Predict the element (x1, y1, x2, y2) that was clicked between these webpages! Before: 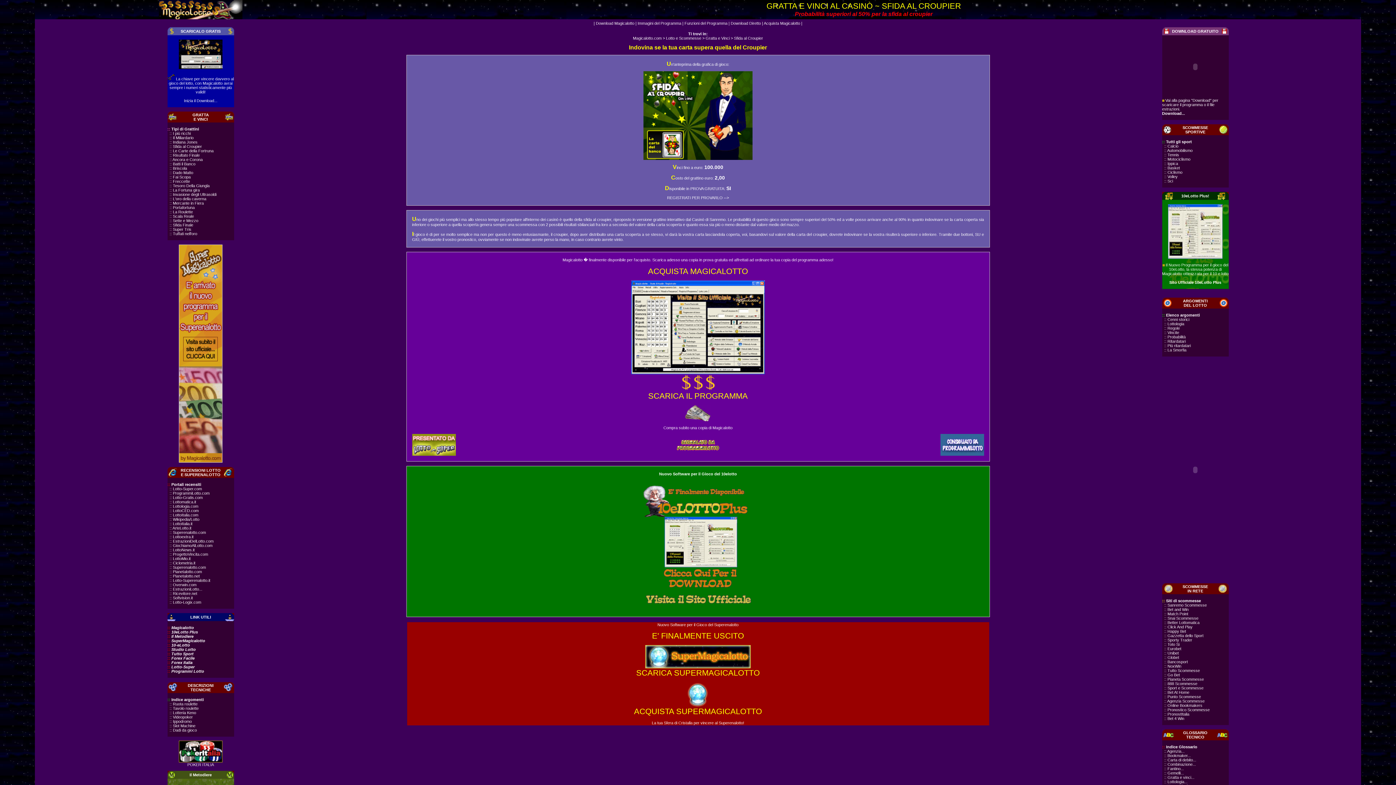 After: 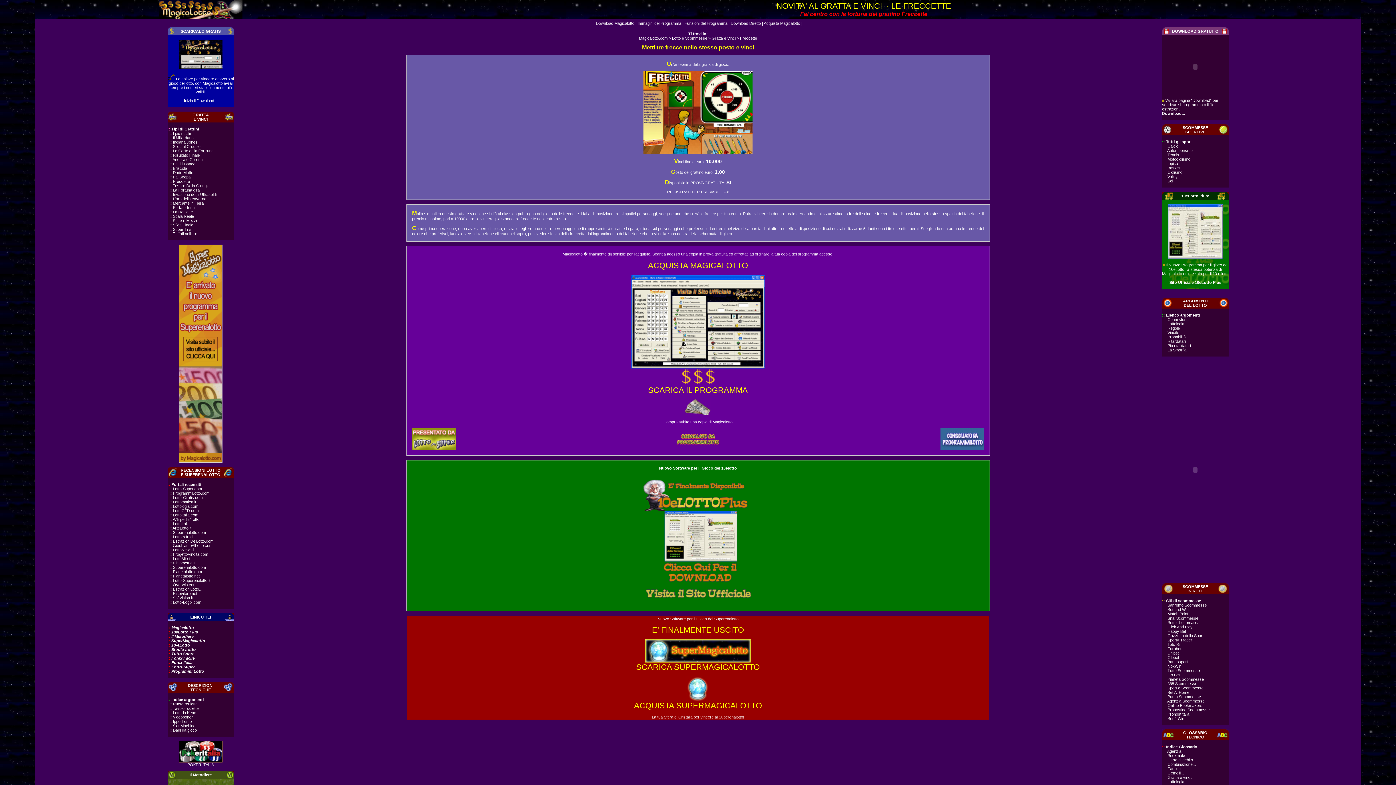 Action: label: Freccette bbox: (172, 179, 190, 183)